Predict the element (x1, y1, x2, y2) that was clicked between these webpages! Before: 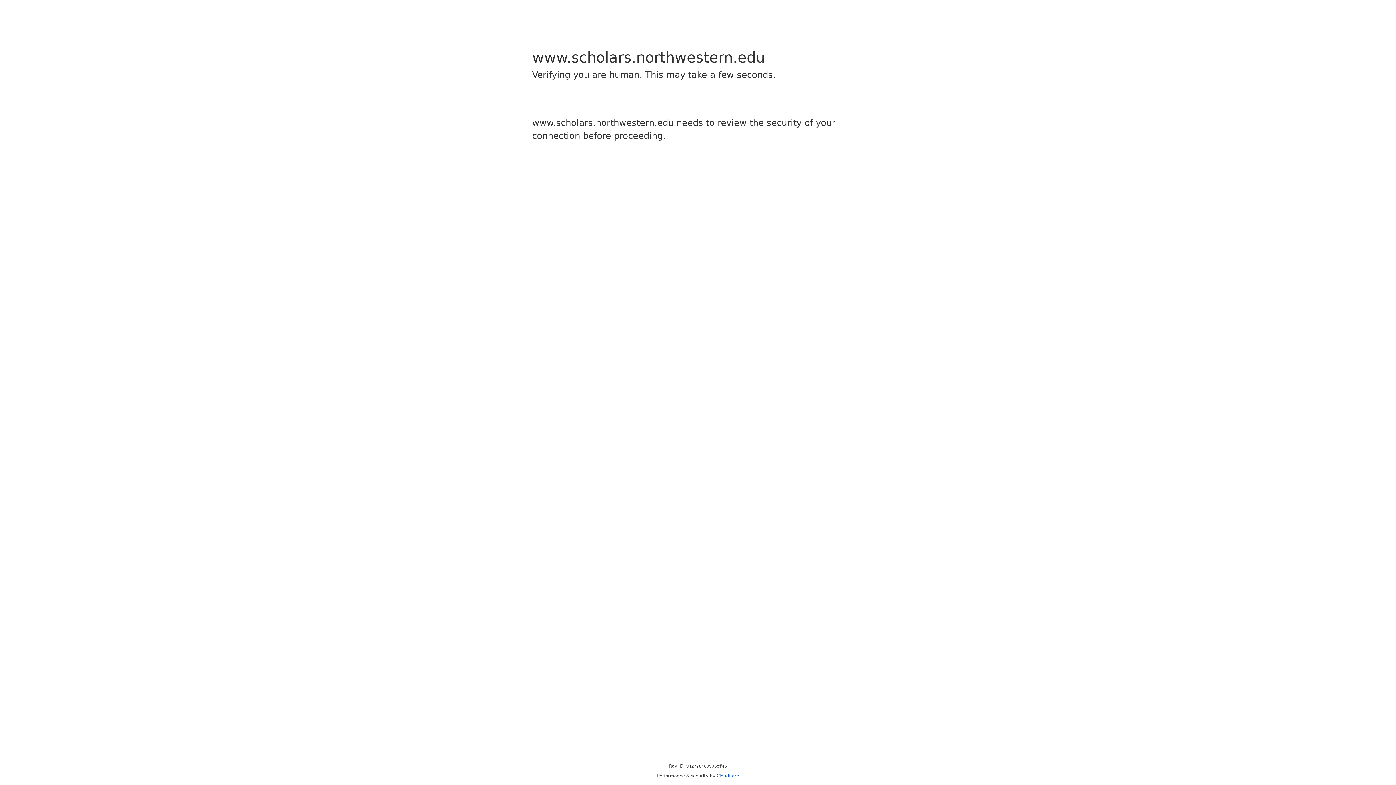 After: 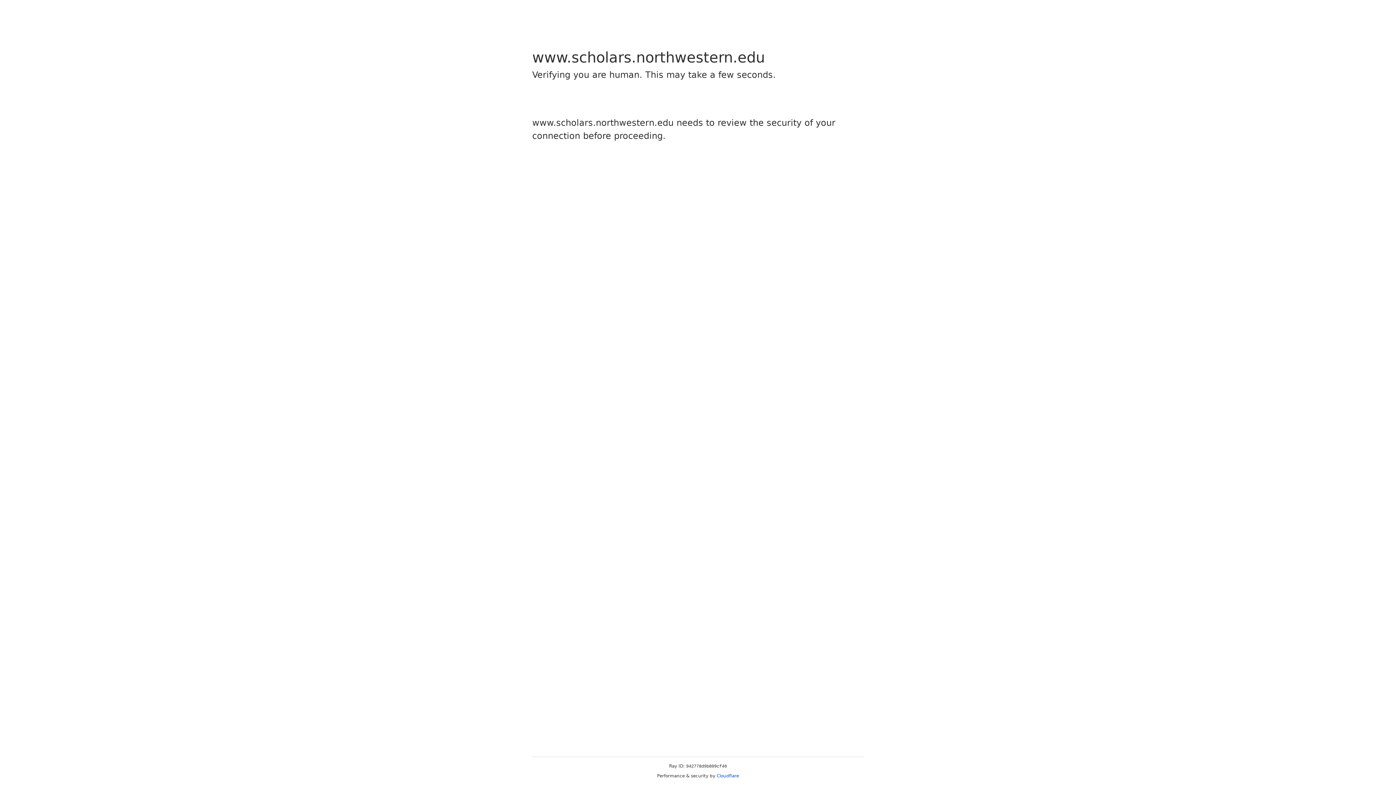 Action: label: Cloudflare bbox: (716, 773, 739, 778)